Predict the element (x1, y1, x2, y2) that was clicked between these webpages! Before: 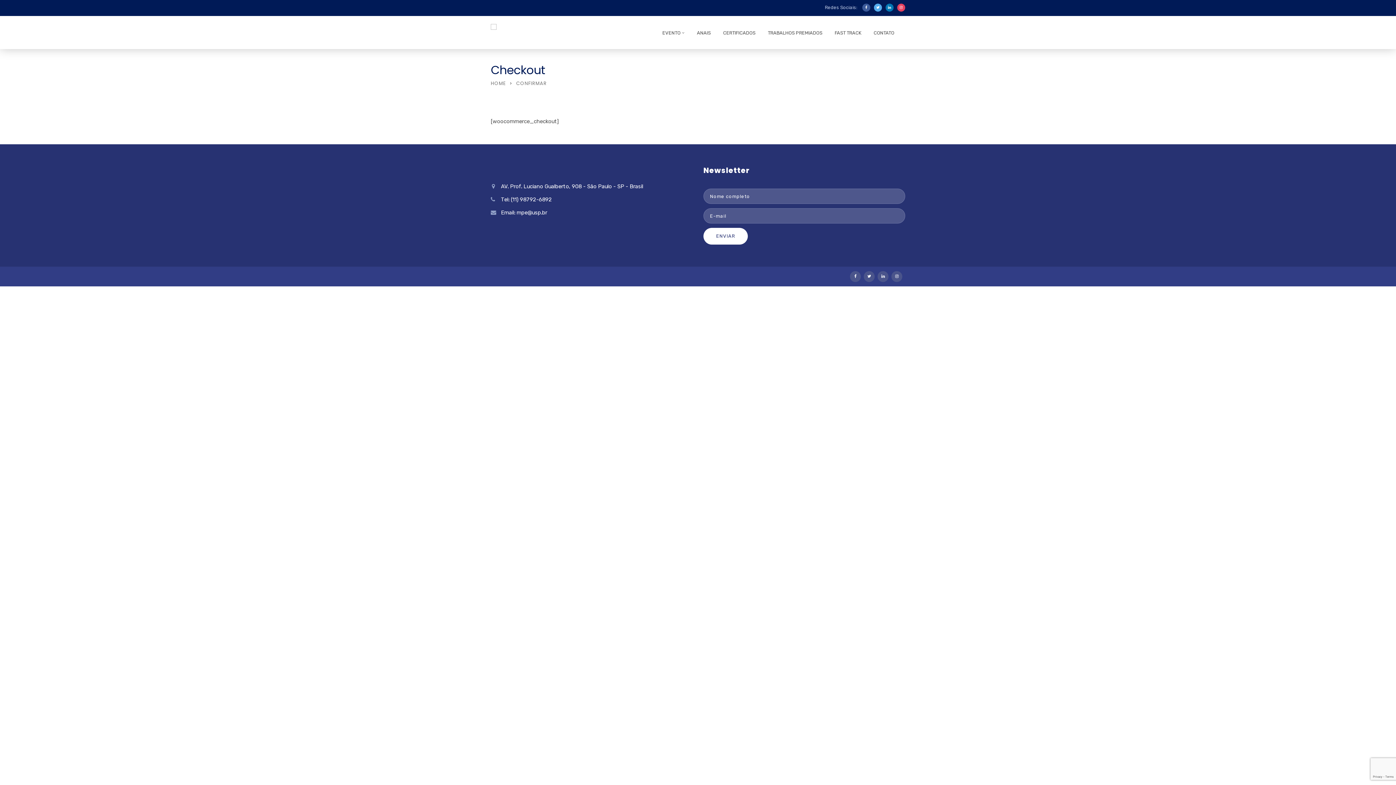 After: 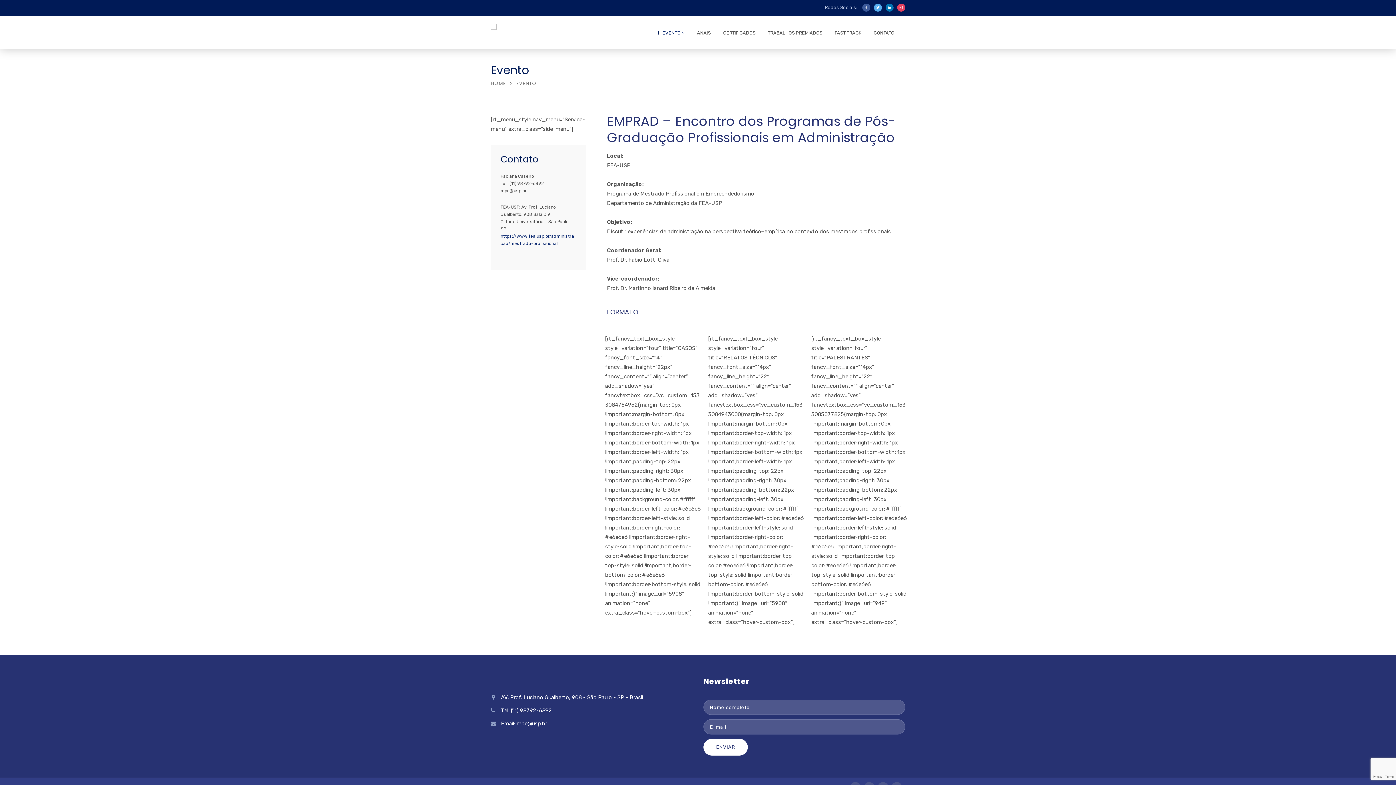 Action: bbox: (658, 28, 684, 41) label: EVENTO